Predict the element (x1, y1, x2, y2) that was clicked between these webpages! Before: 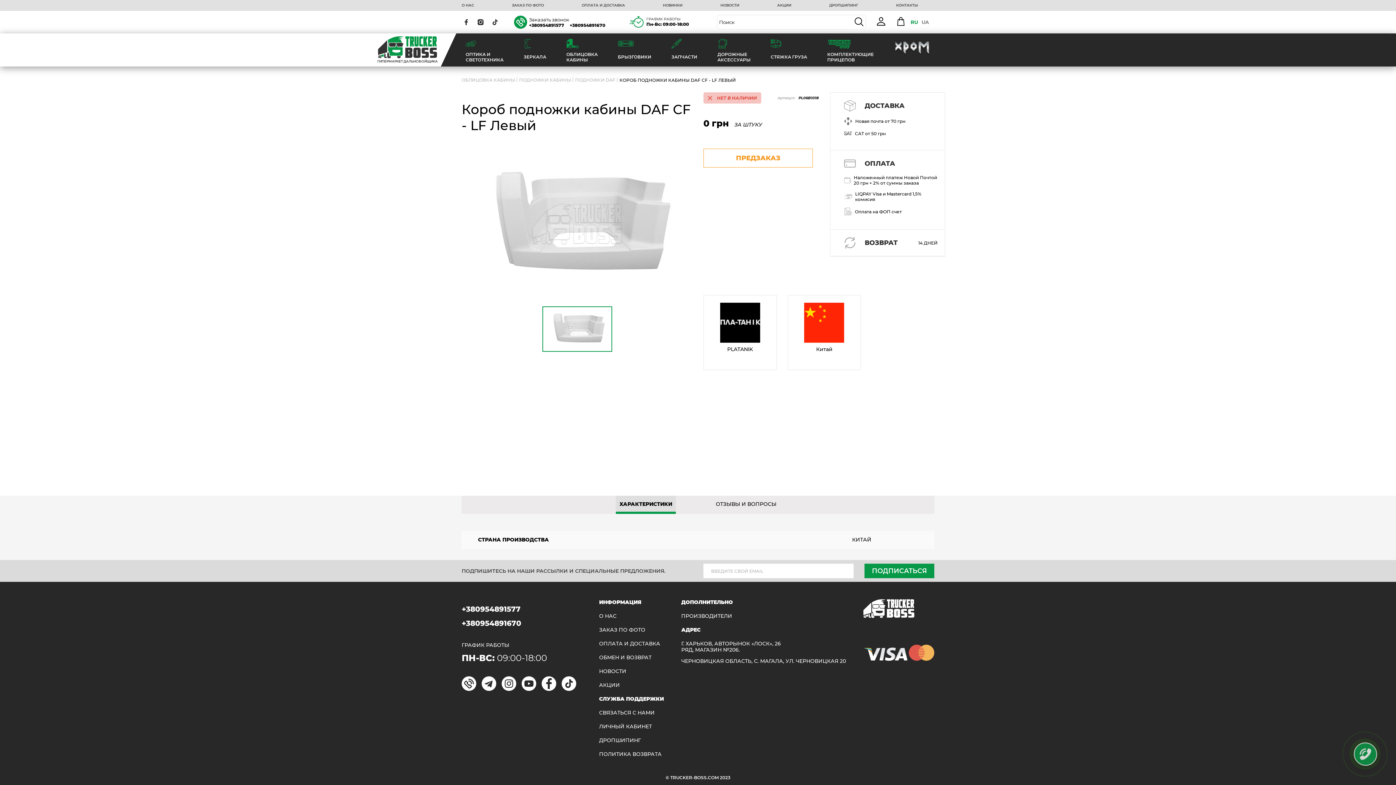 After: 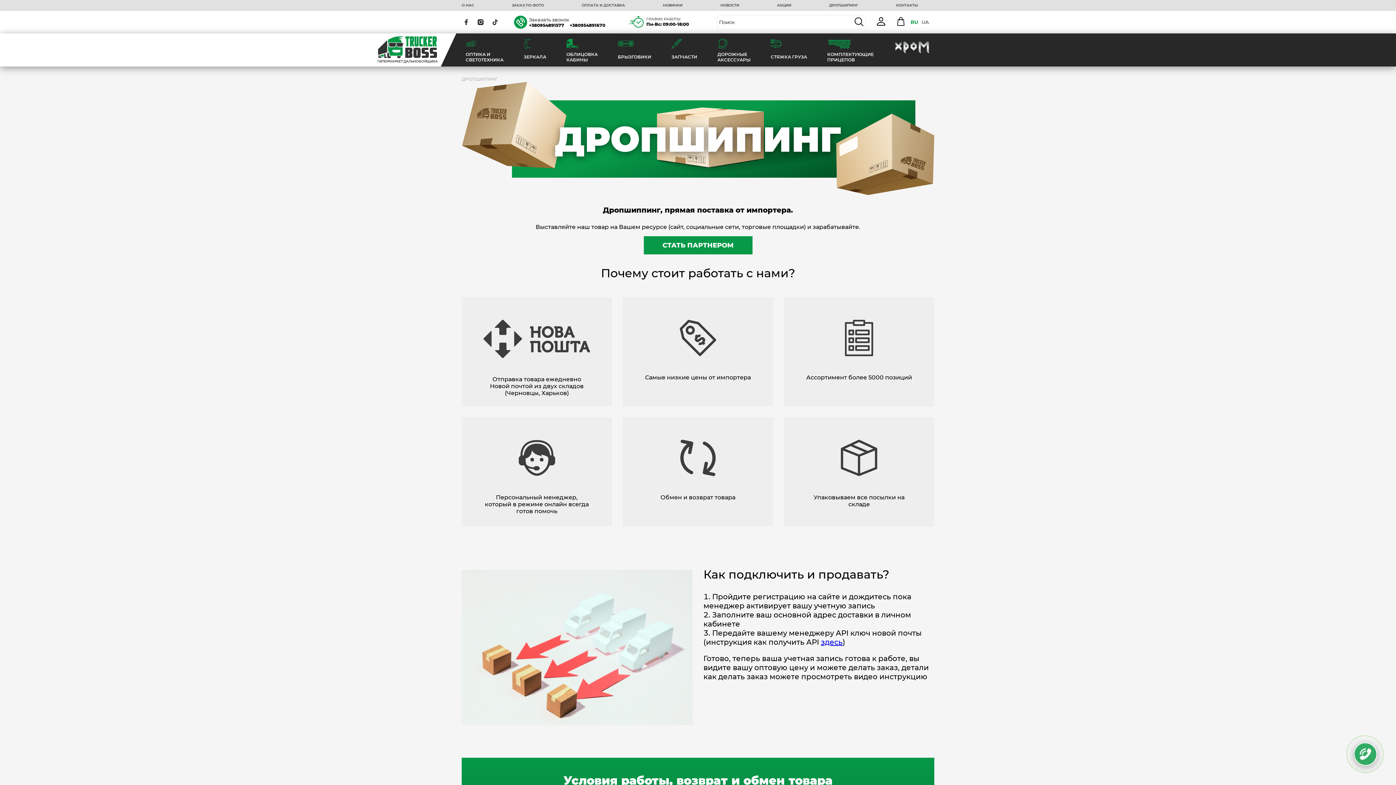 Action: bbox: (829, 3, 858, 7) label: ДРОПШИПИНГ